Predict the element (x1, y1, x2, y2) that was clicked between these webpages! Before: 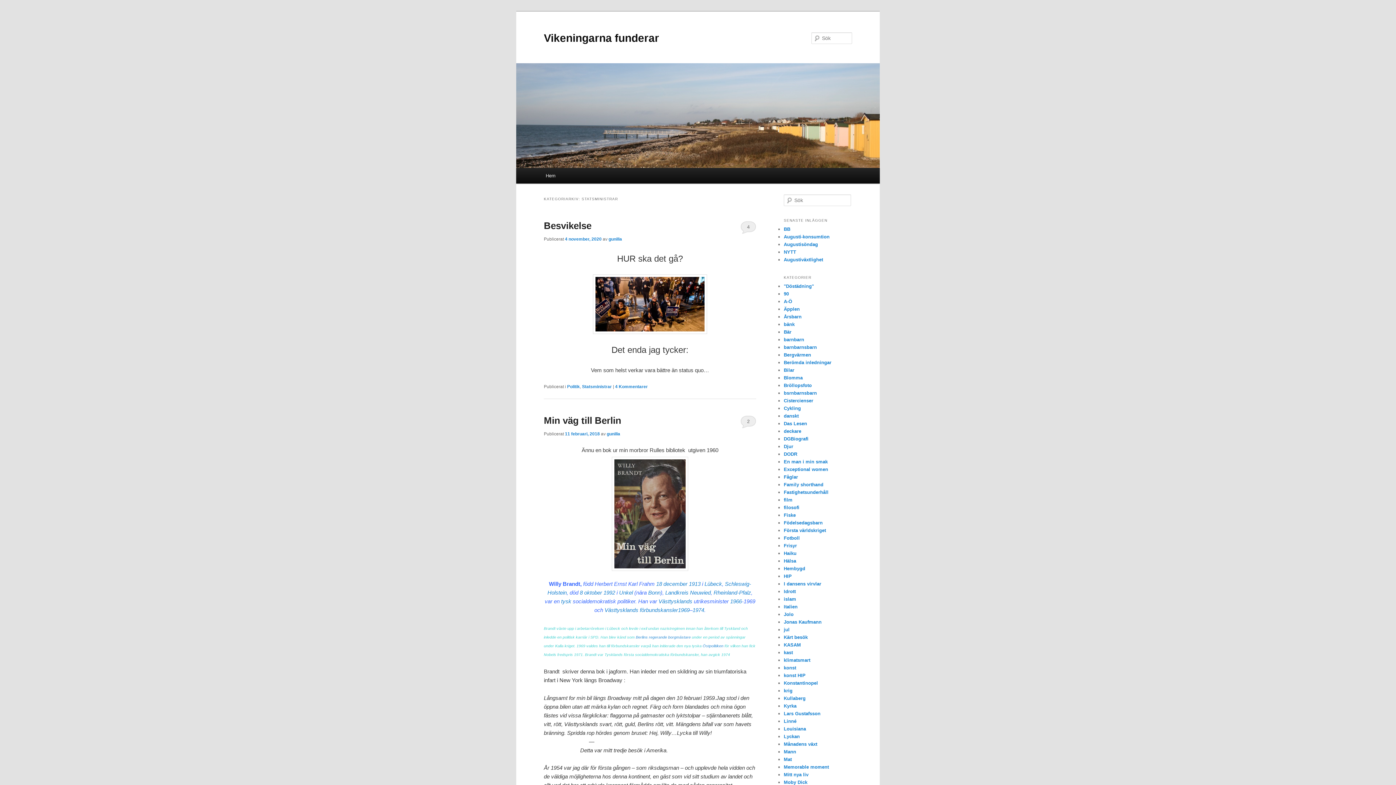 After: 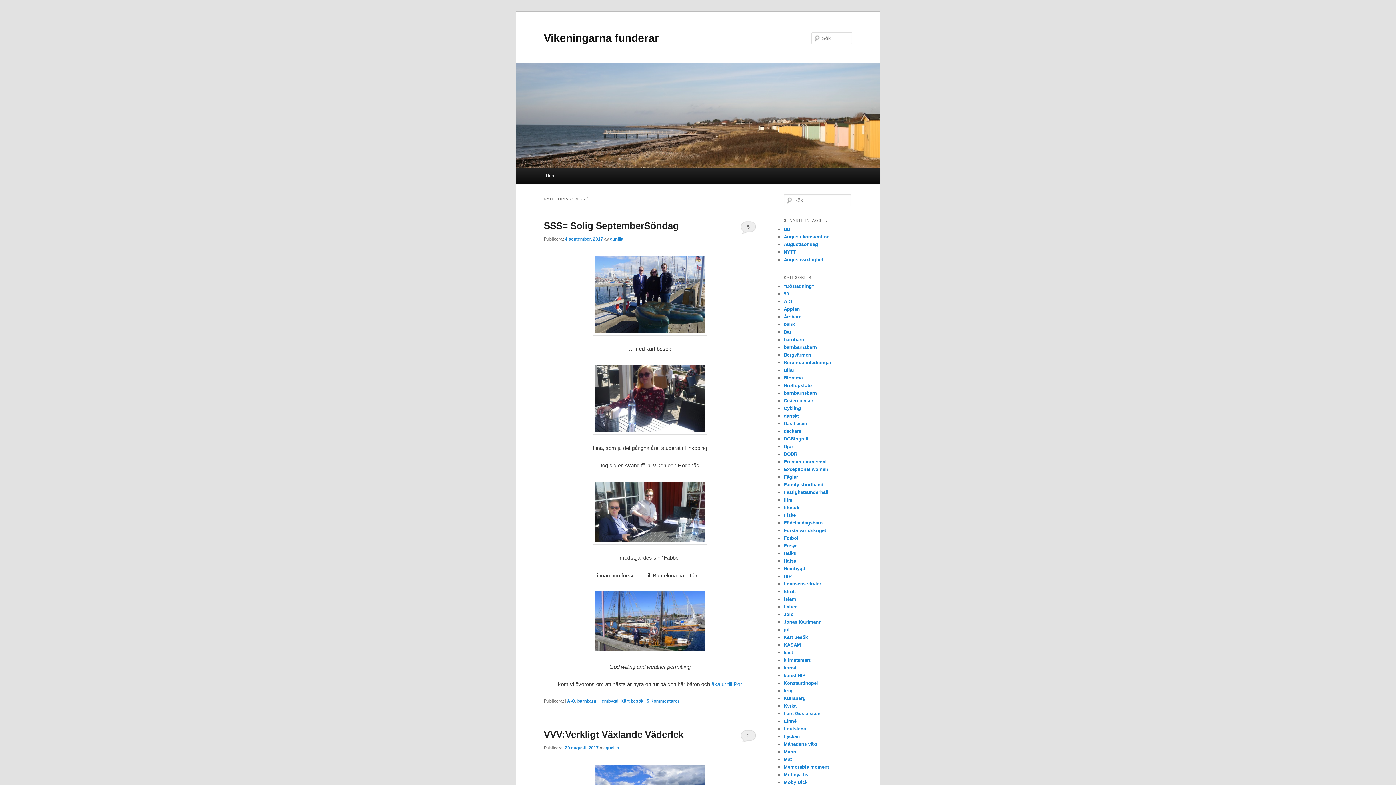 Action: label: A-Ö bbox: (784, 298, 792, 304)